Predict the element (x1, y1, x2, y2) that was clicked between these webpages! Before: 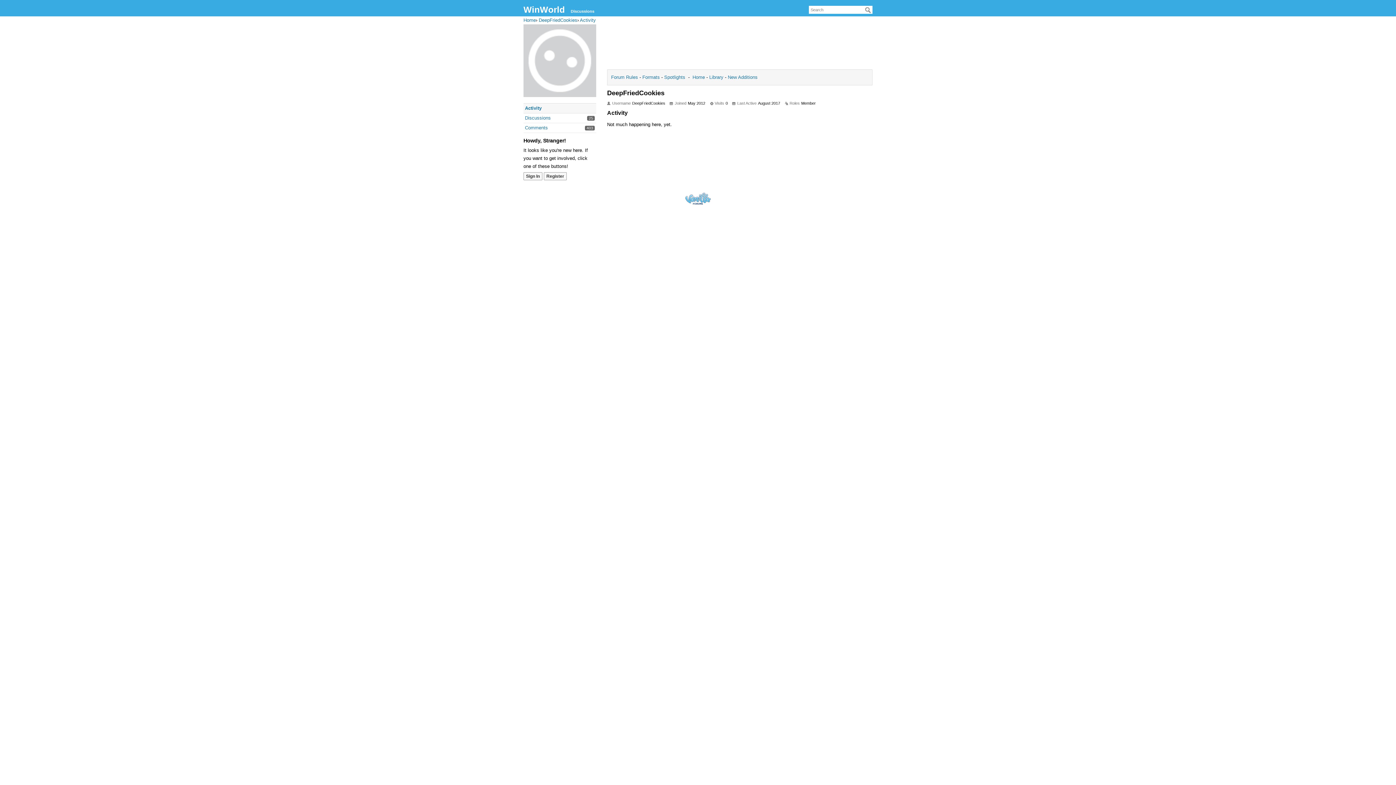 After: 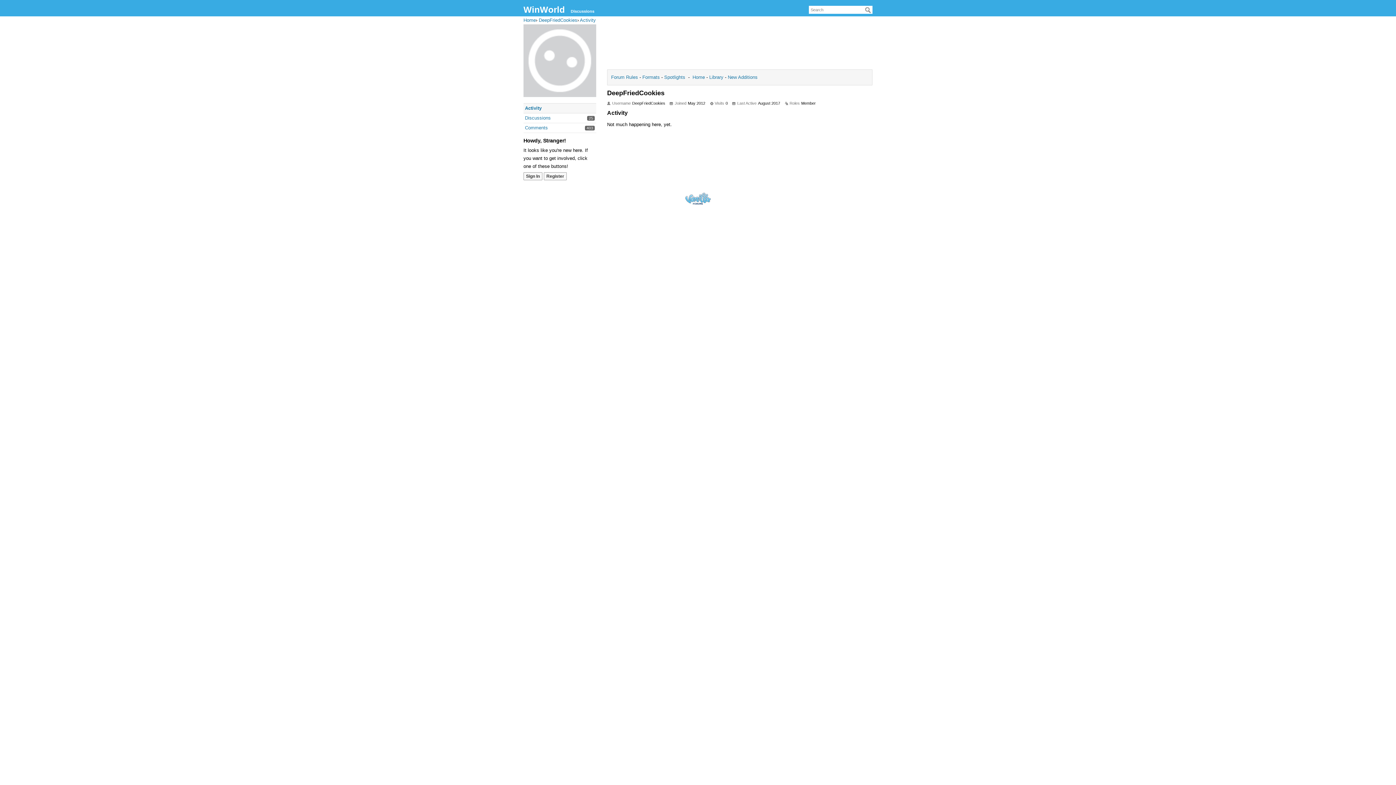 Action: bbox: (525, 105, 541, 110) label: Activity